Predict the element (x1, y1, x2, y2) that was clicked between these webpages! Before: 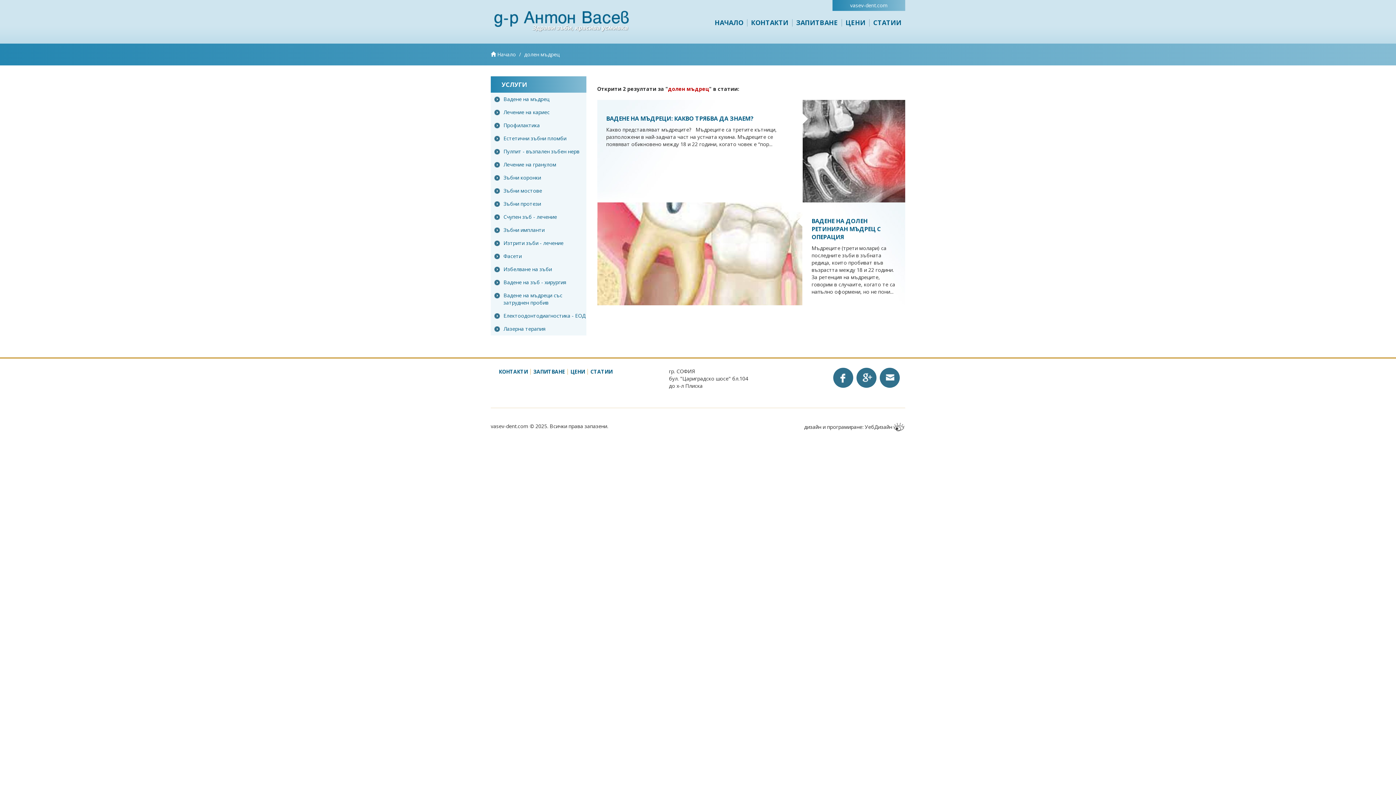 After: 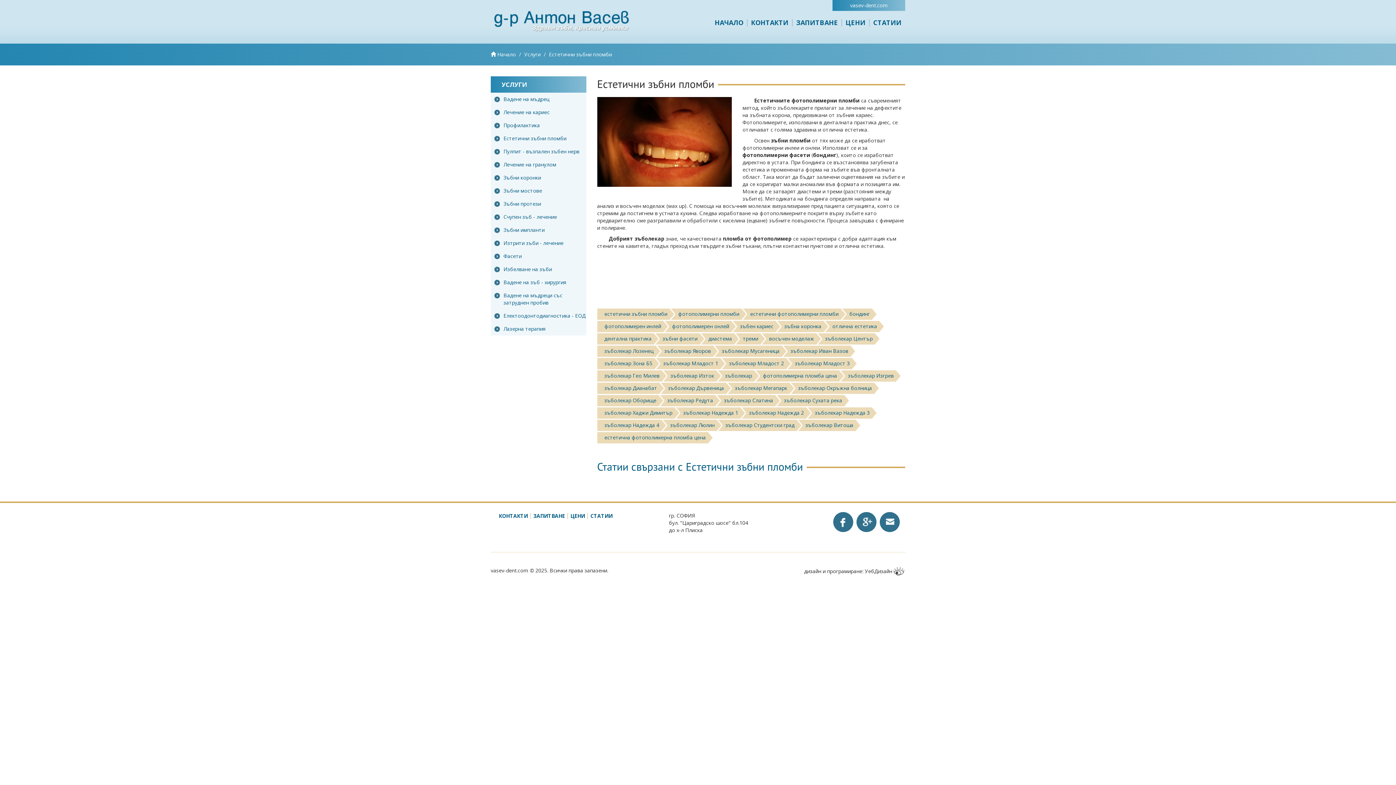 Action: bbox: (490, 132, 586, 145) label: Естетични зъбни пломби